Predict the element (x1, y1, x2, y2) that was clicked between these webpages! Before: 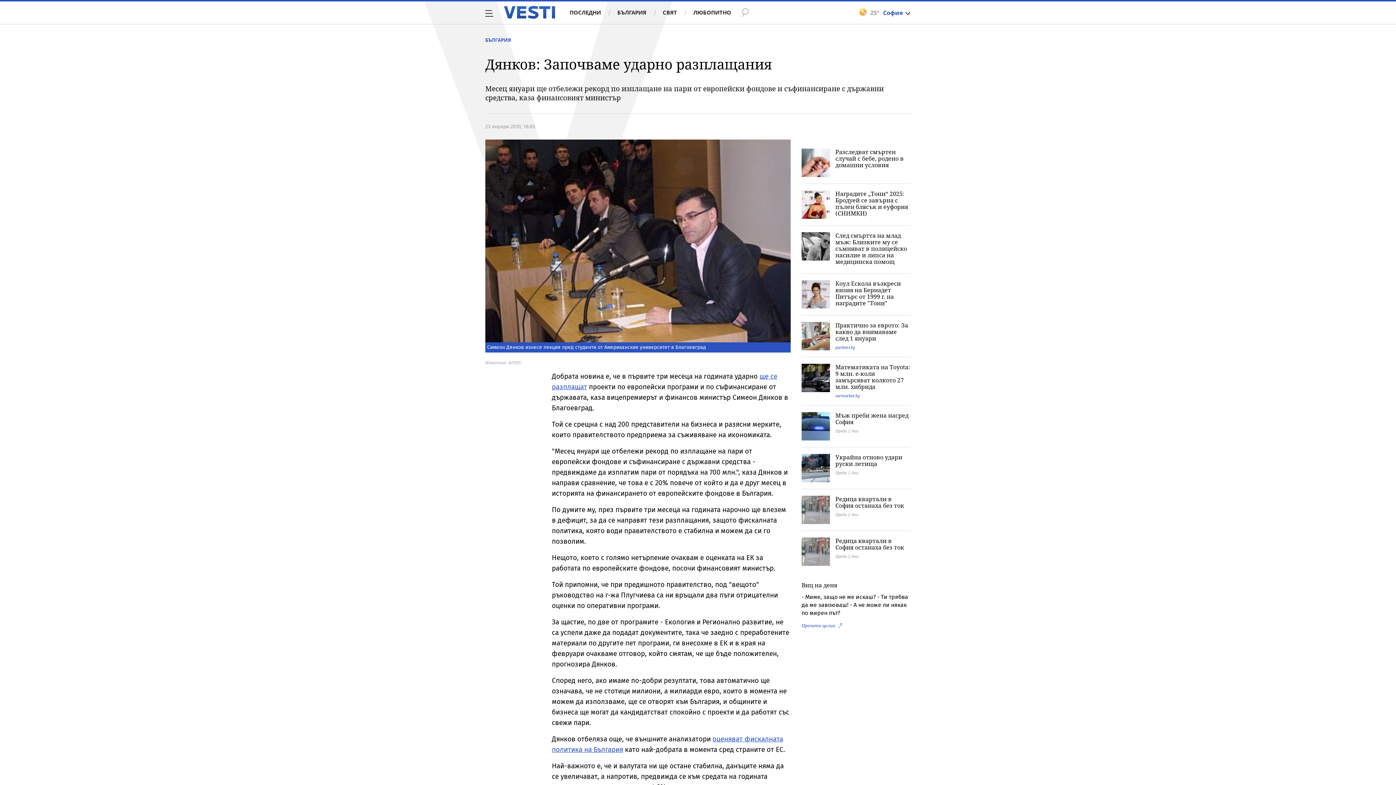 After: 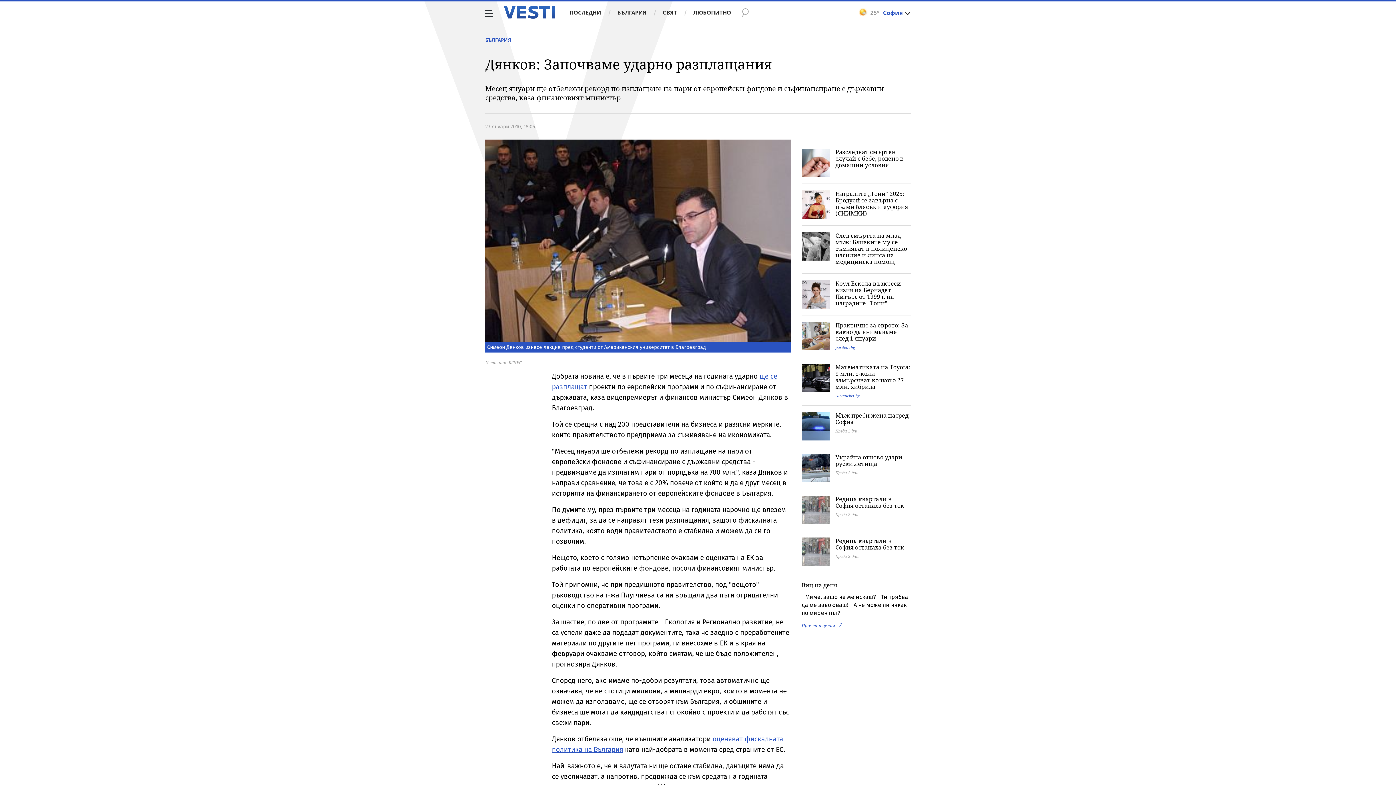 Action: bbox: (801, 581, 910, 589) label: Виц на деня